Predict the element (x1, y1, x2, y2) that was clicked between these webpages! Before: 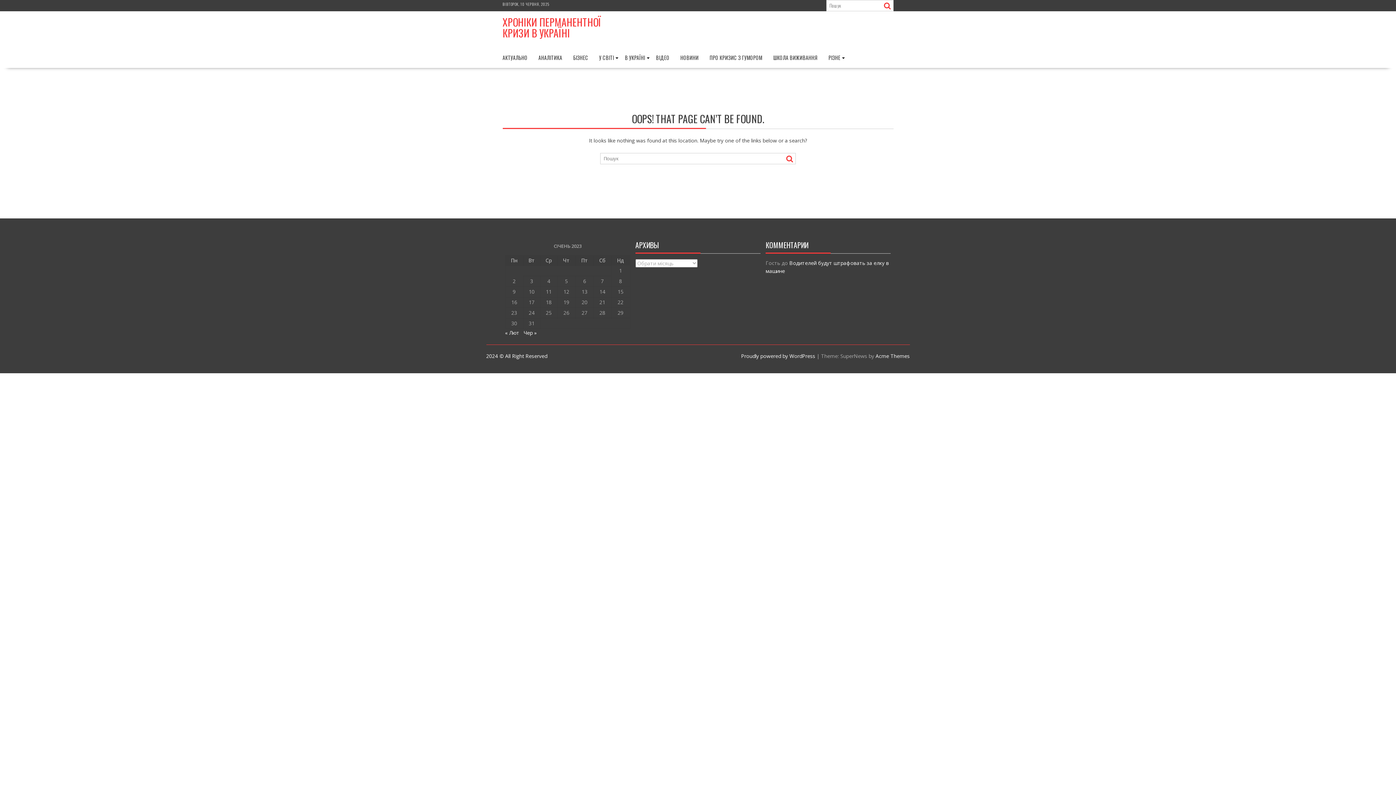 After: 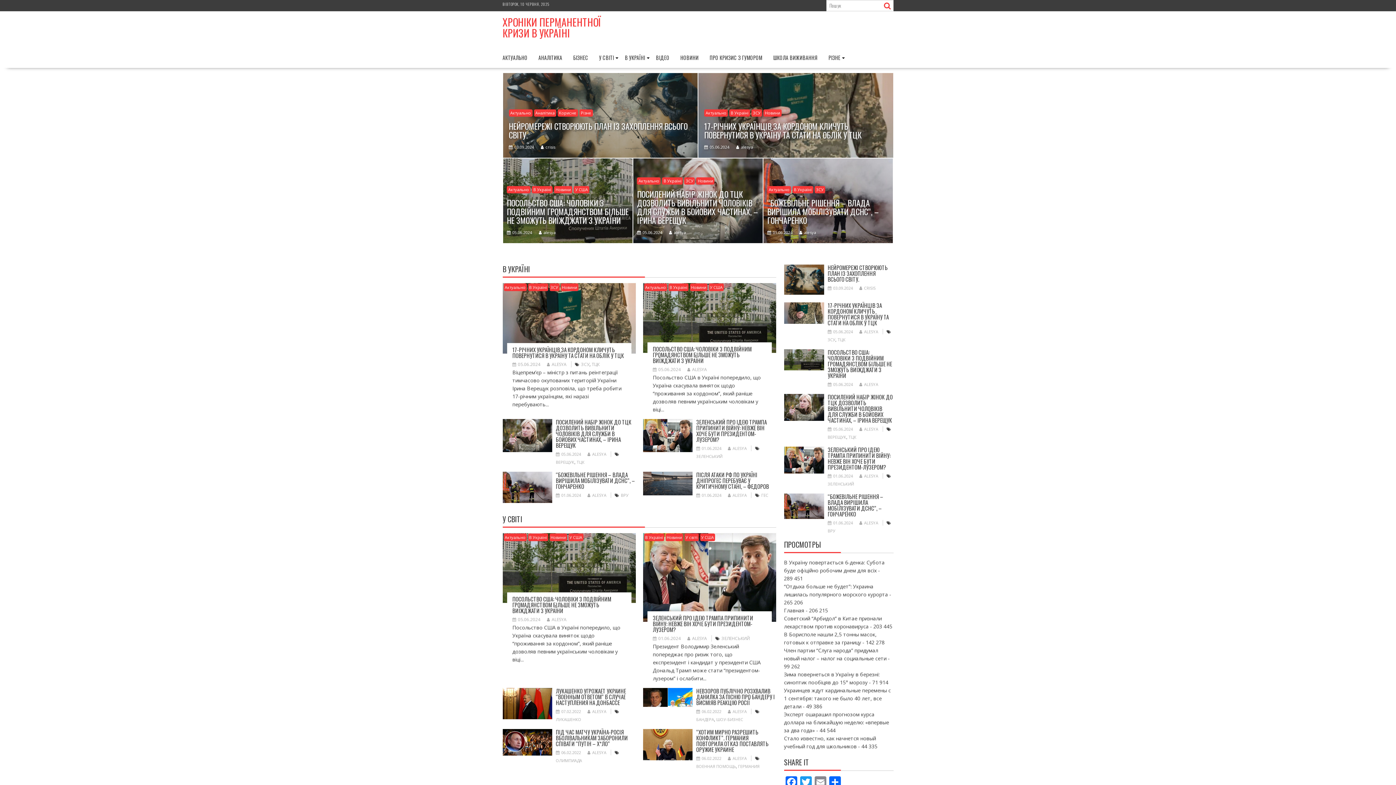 Action: bbox: (502, 14, 601, 40) label: ХРОНІКИ ПЕРМАНЕНТНОЇ КРИЗИ В УКРАЇНІ